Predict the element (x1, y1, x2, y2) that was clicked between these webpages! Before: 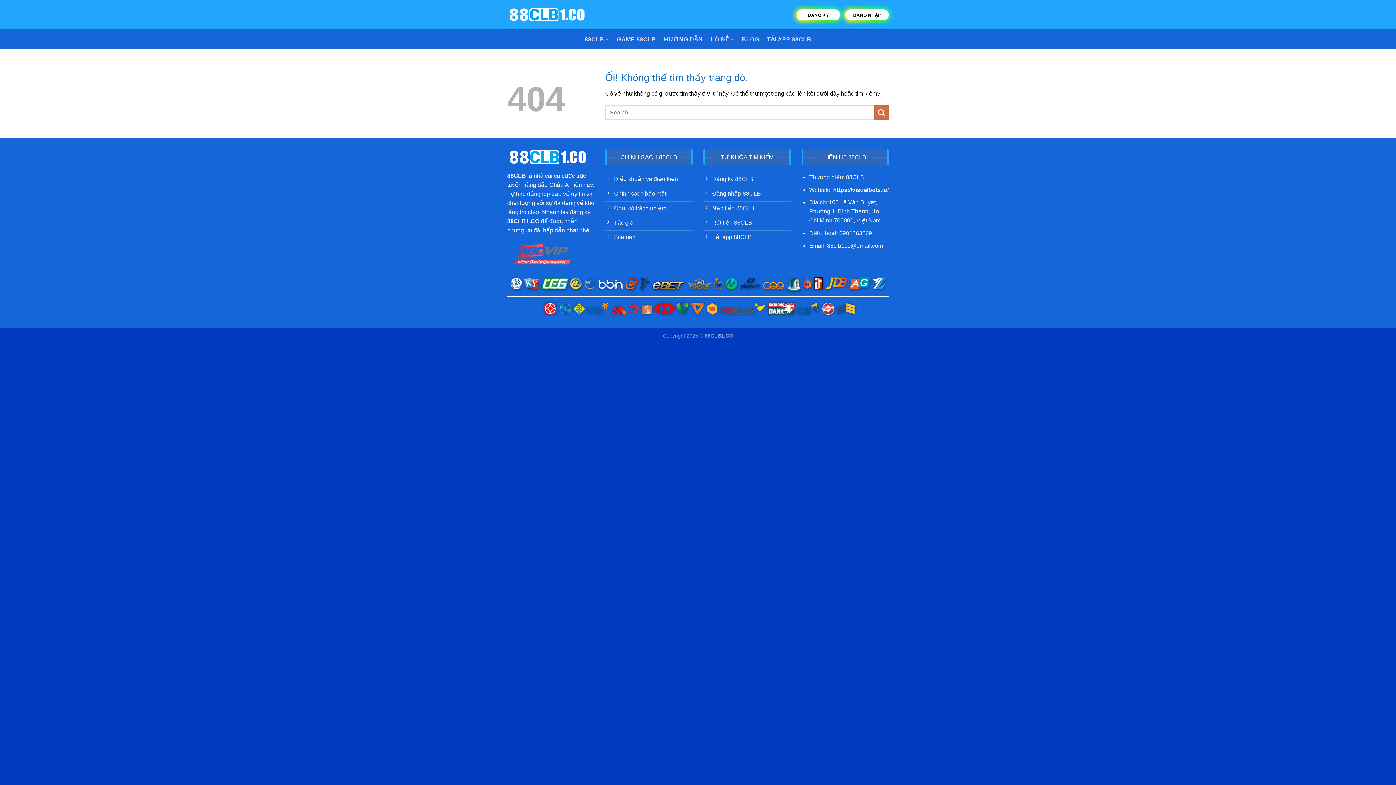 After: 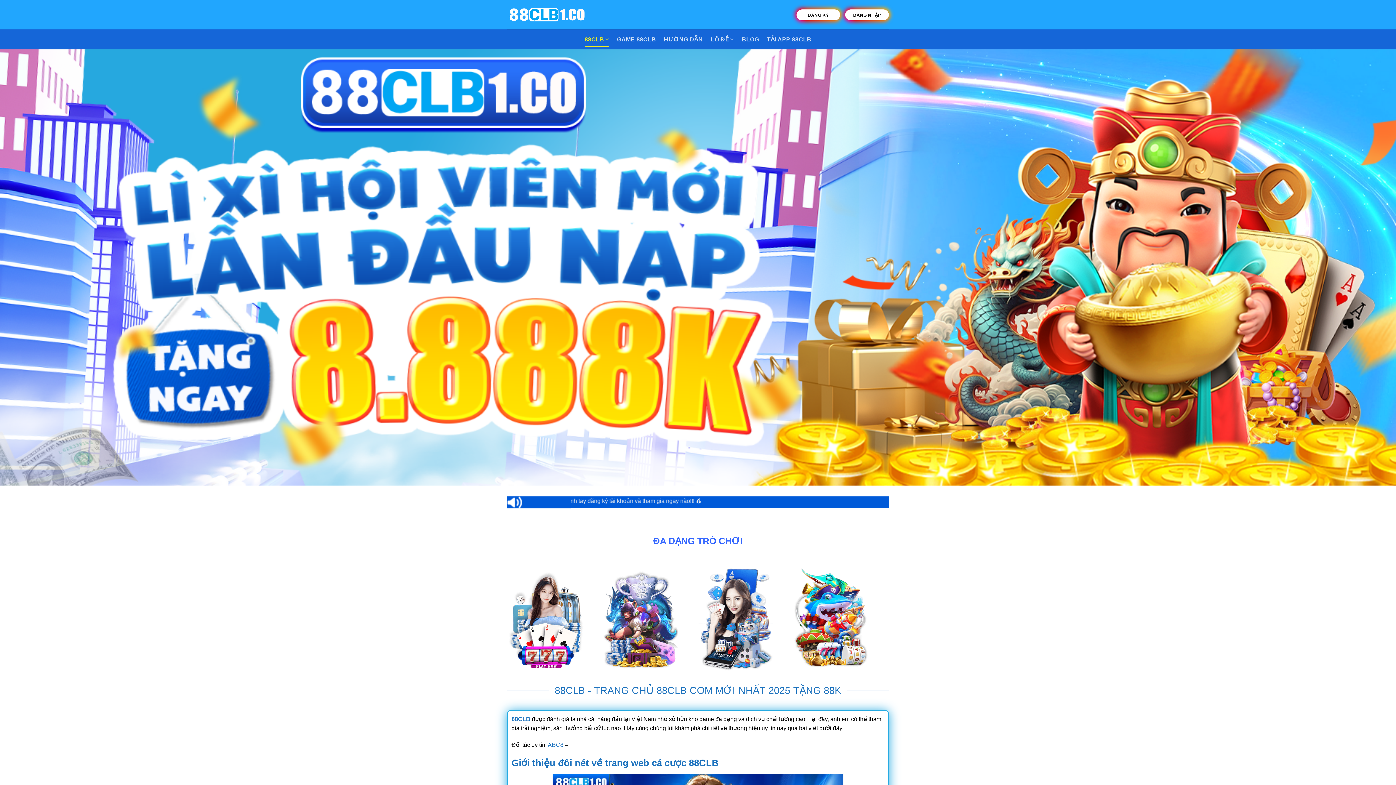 Action: label: https://visualbots.io/ bbox: (833, 186, 889, 193)